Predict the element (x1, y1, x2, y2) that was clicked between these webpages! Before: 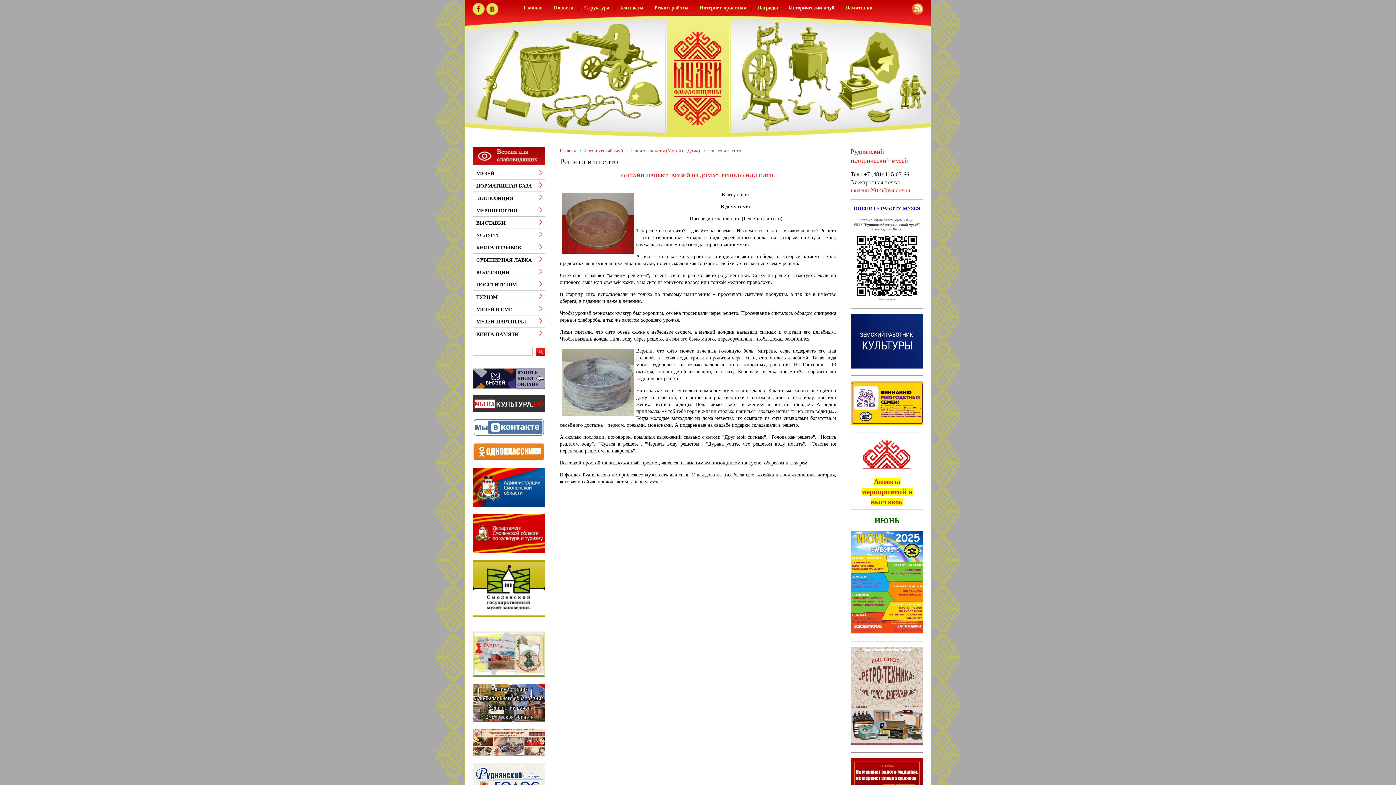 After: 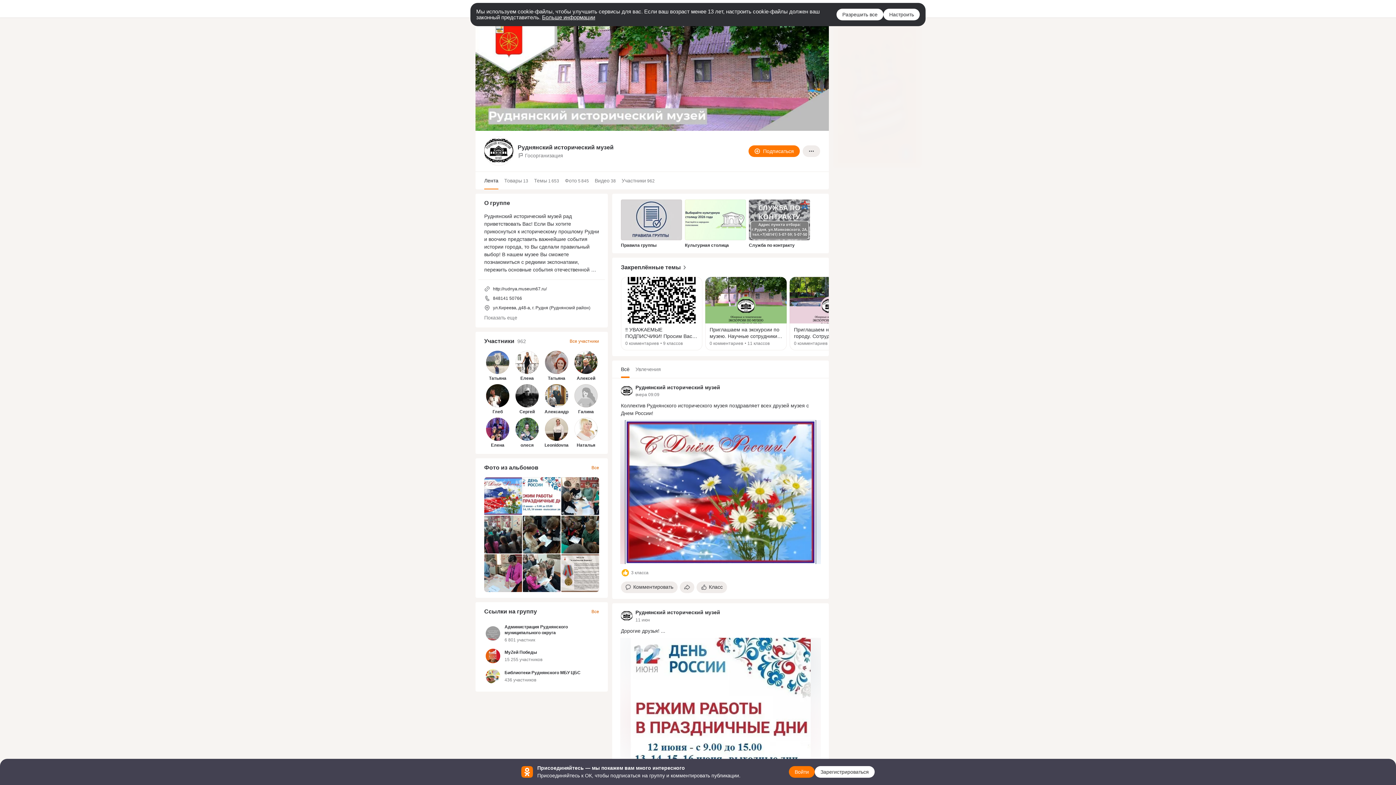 Action: bbox: (472, 456, 545, 462)